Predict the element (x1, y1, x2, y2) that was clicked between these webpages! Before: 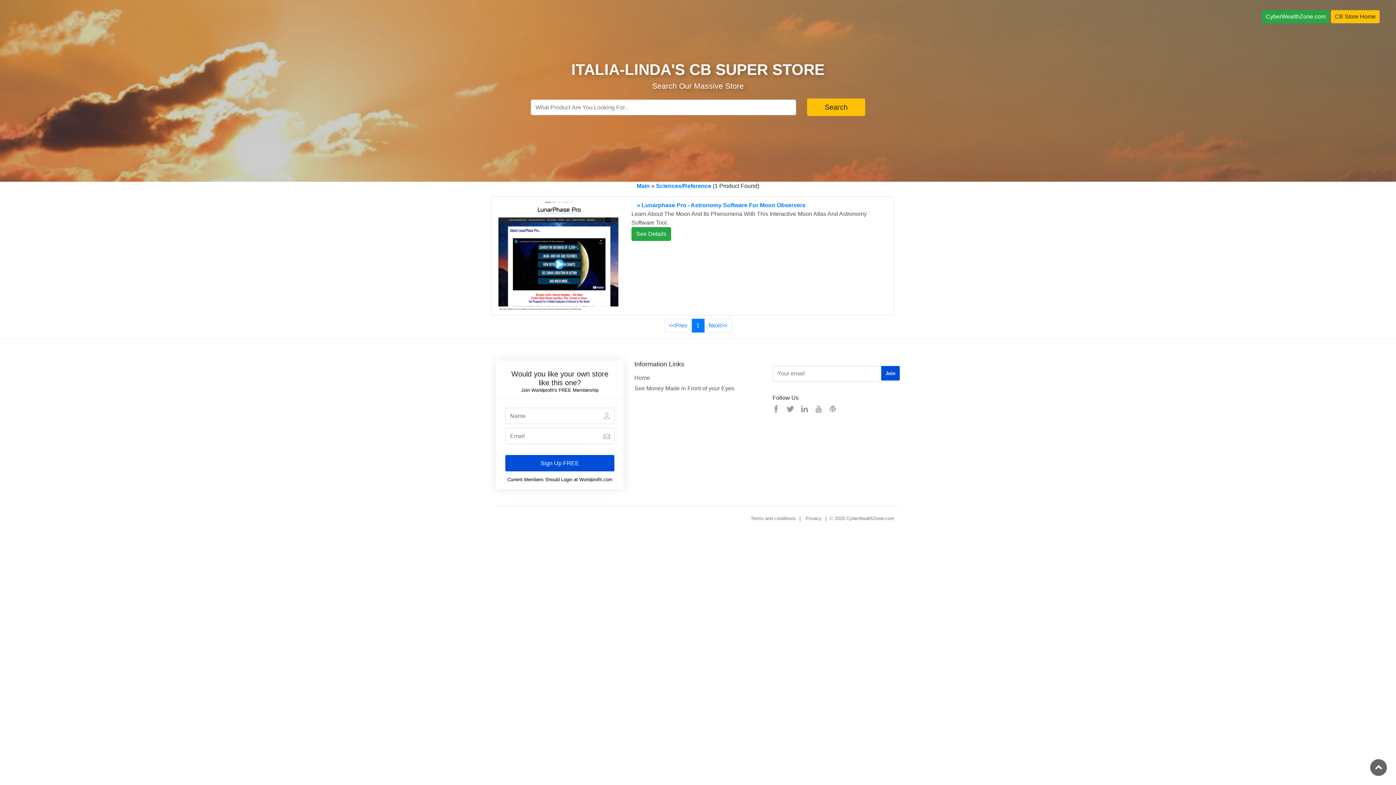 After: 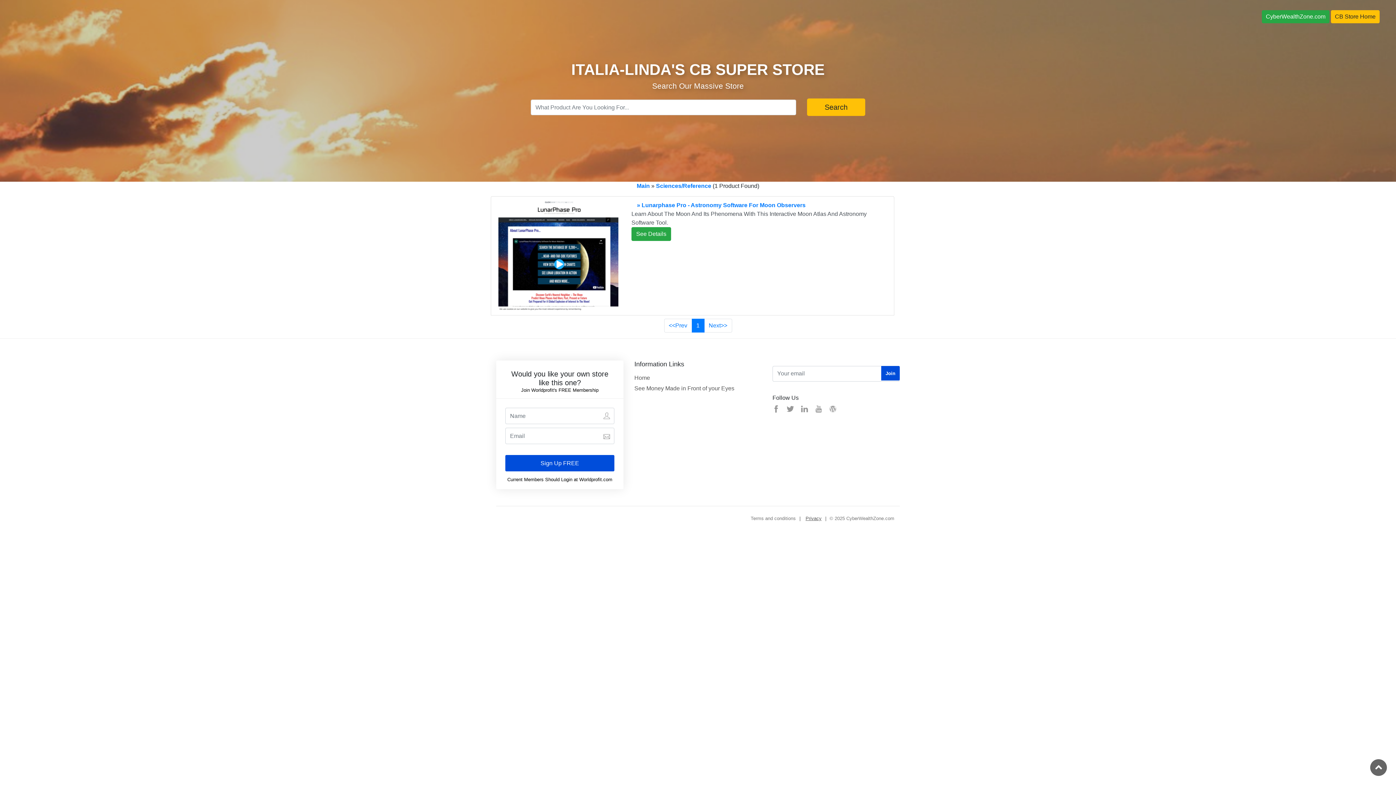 Action: bbox: (805, 515, 821, 522) label: Privacy